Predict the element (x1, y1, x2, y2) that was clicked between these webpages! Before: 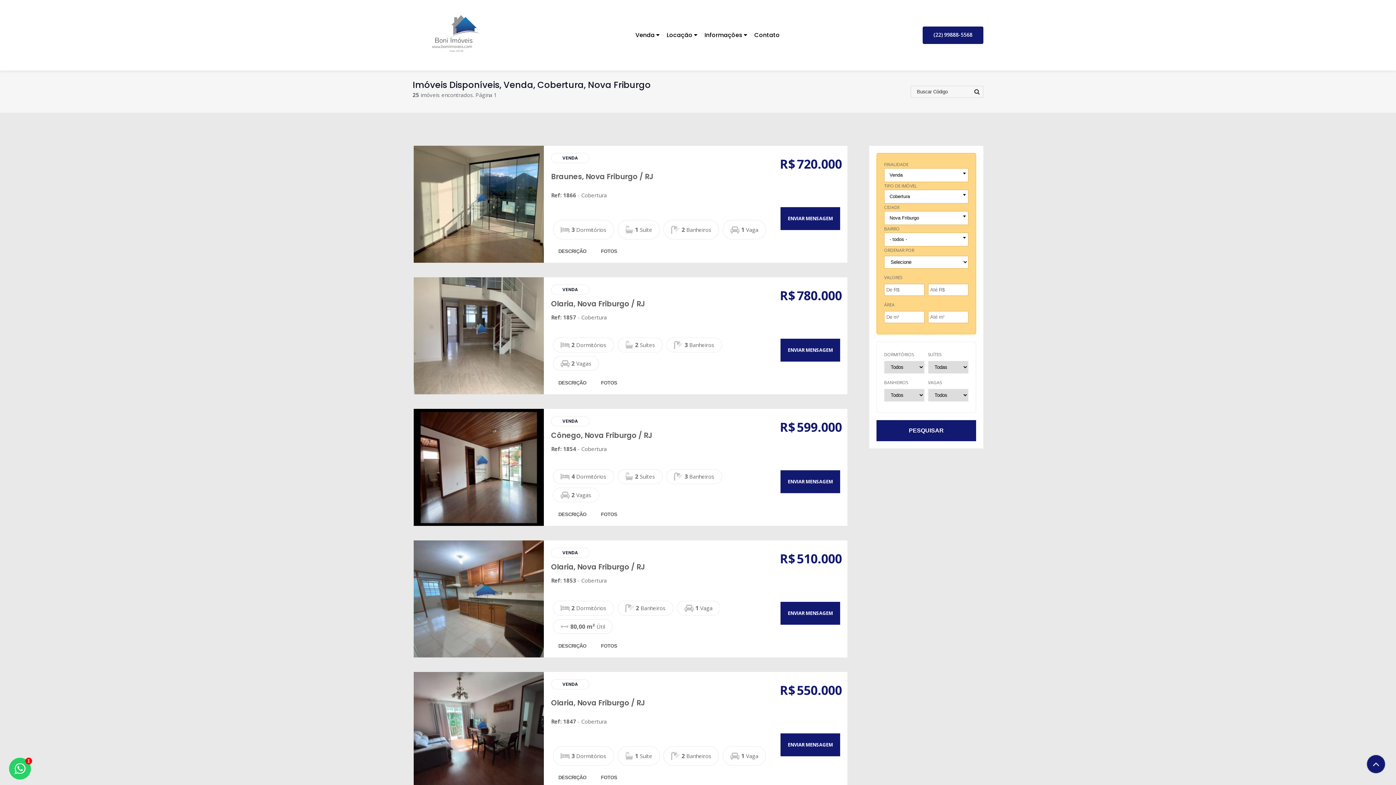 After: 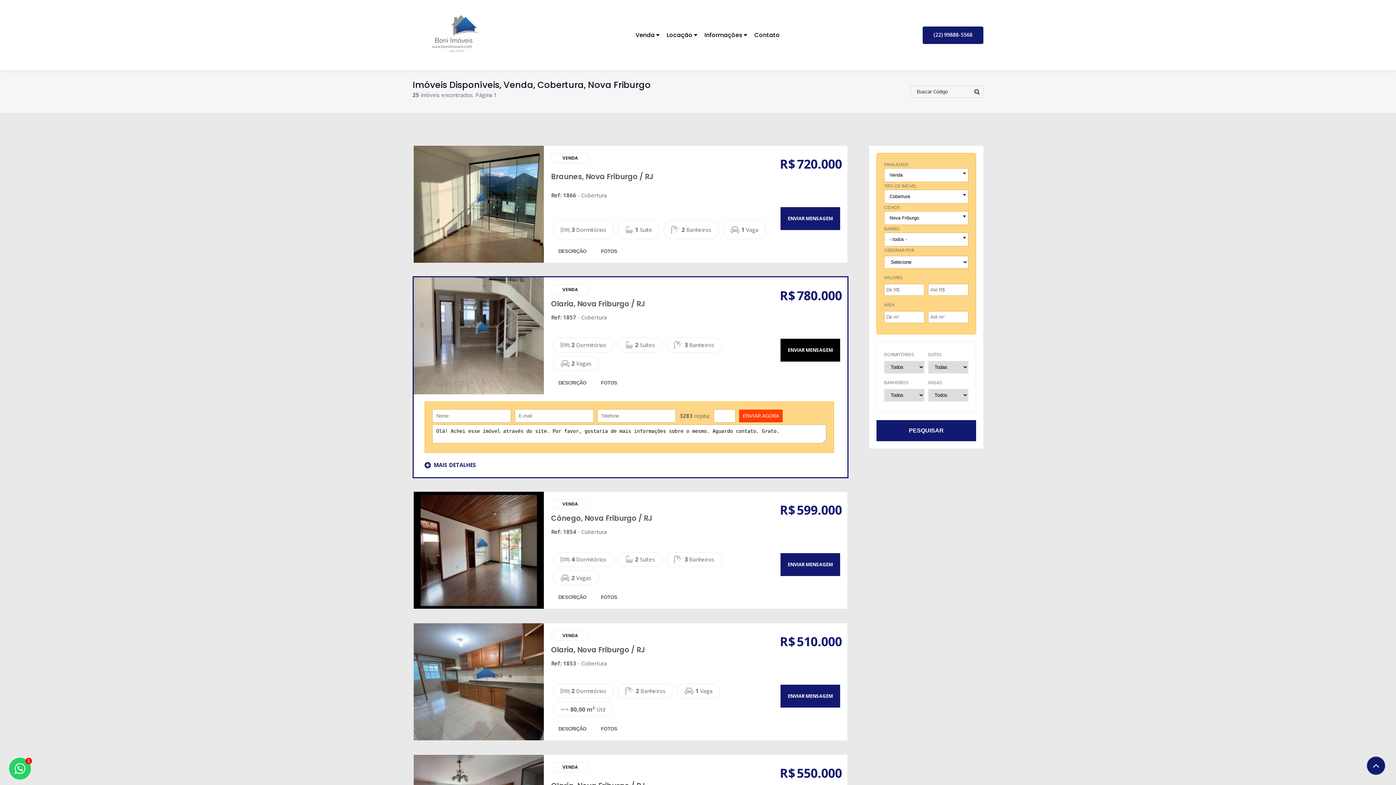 Action: label: ENVIAR MENSAGEM bbox: (780, 338, 840, 361)